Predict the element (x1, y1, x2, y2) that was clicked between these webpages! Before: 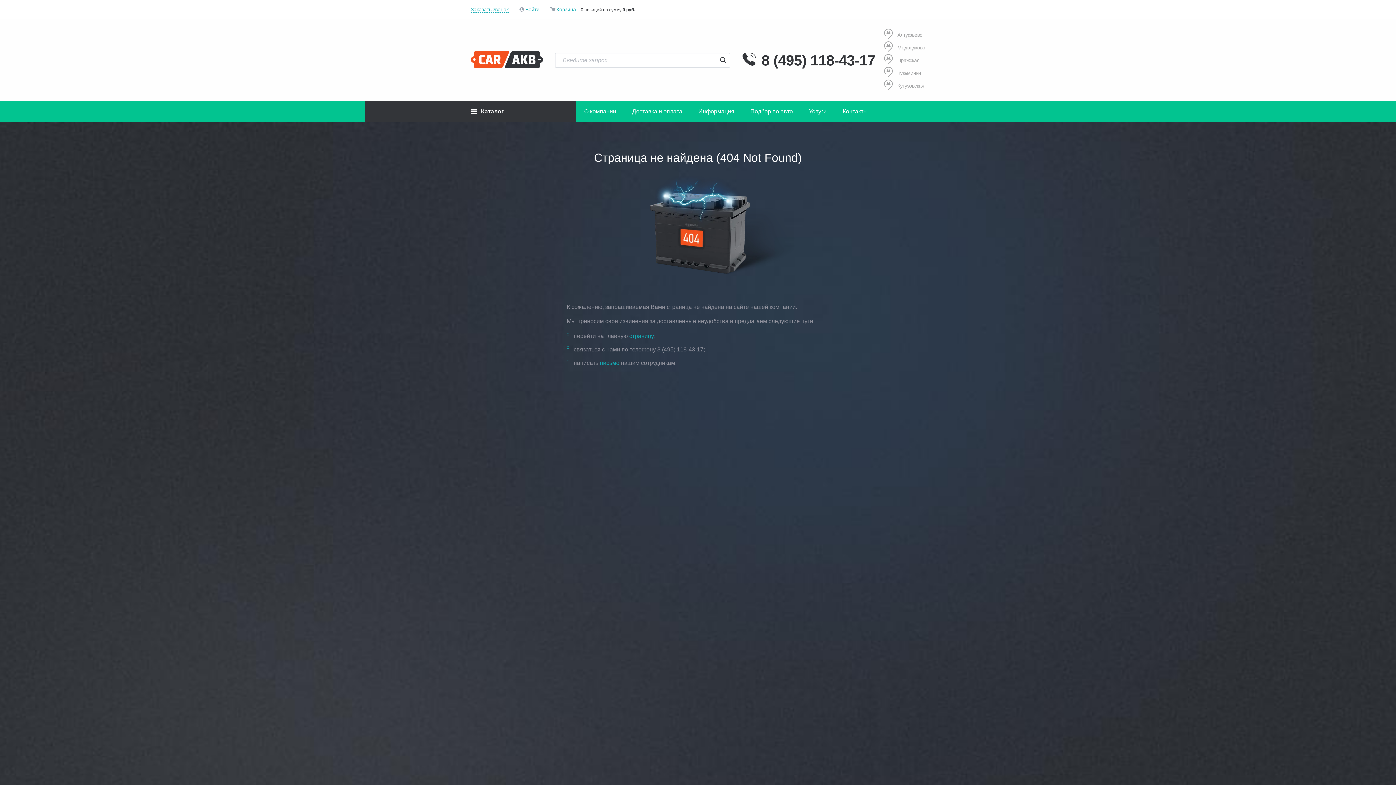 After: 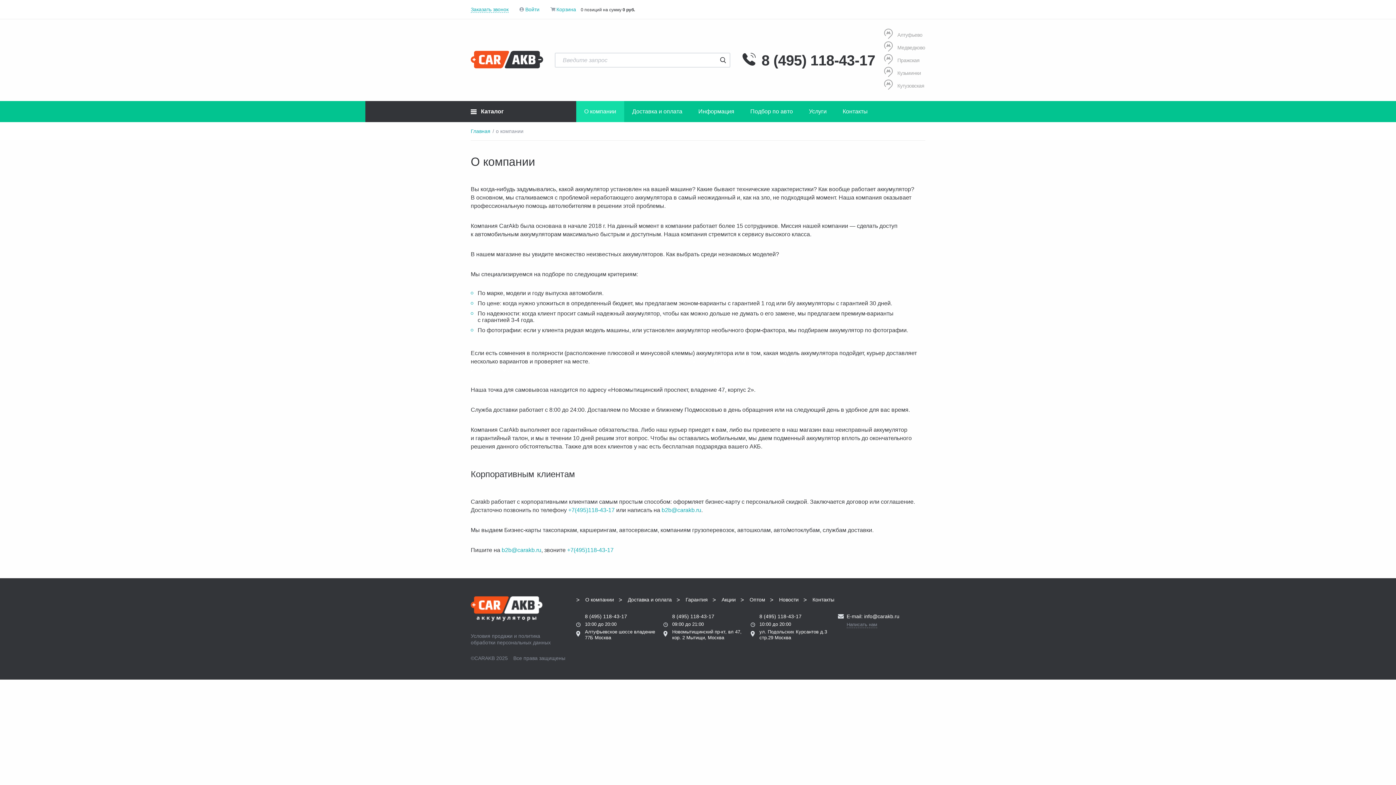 Action: bbox: (576, 101, 624, 122) label: О компании